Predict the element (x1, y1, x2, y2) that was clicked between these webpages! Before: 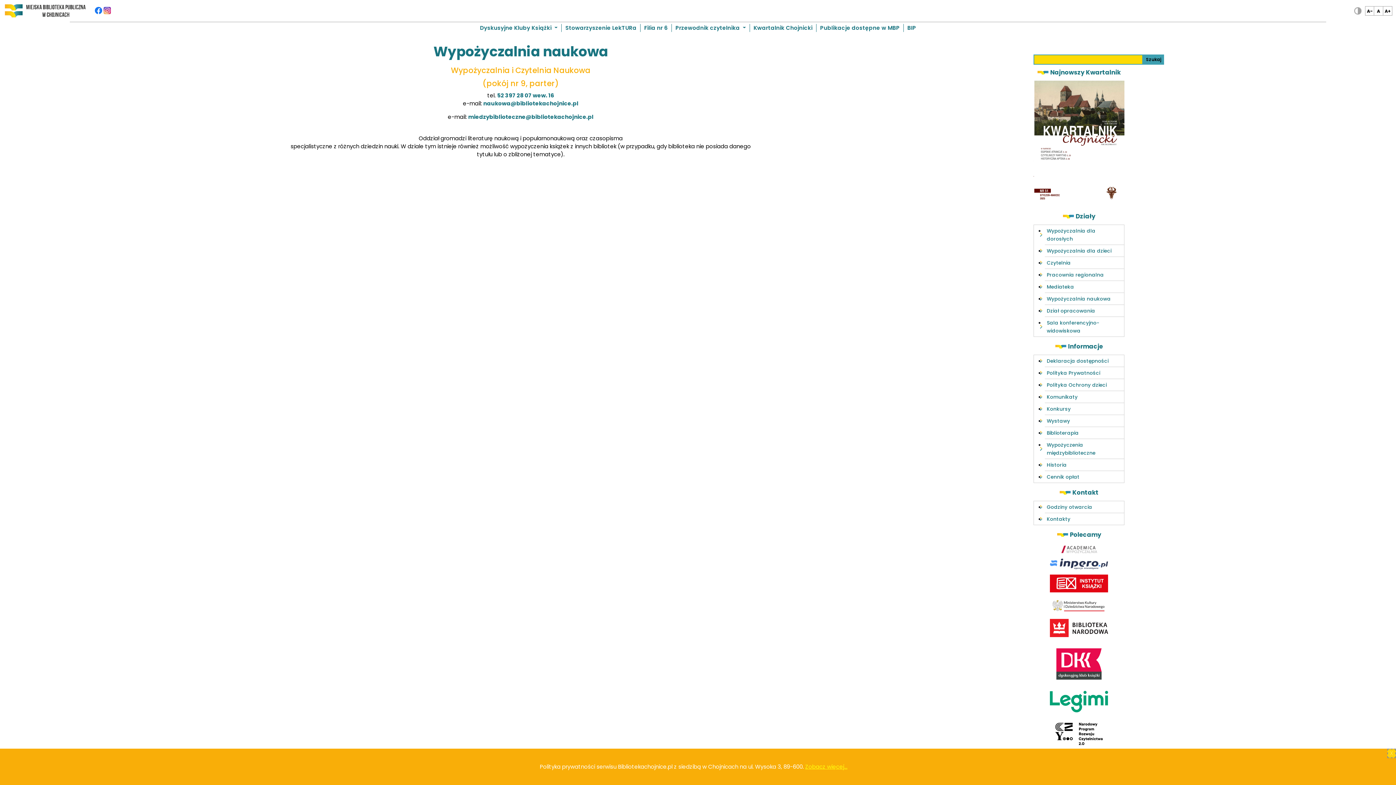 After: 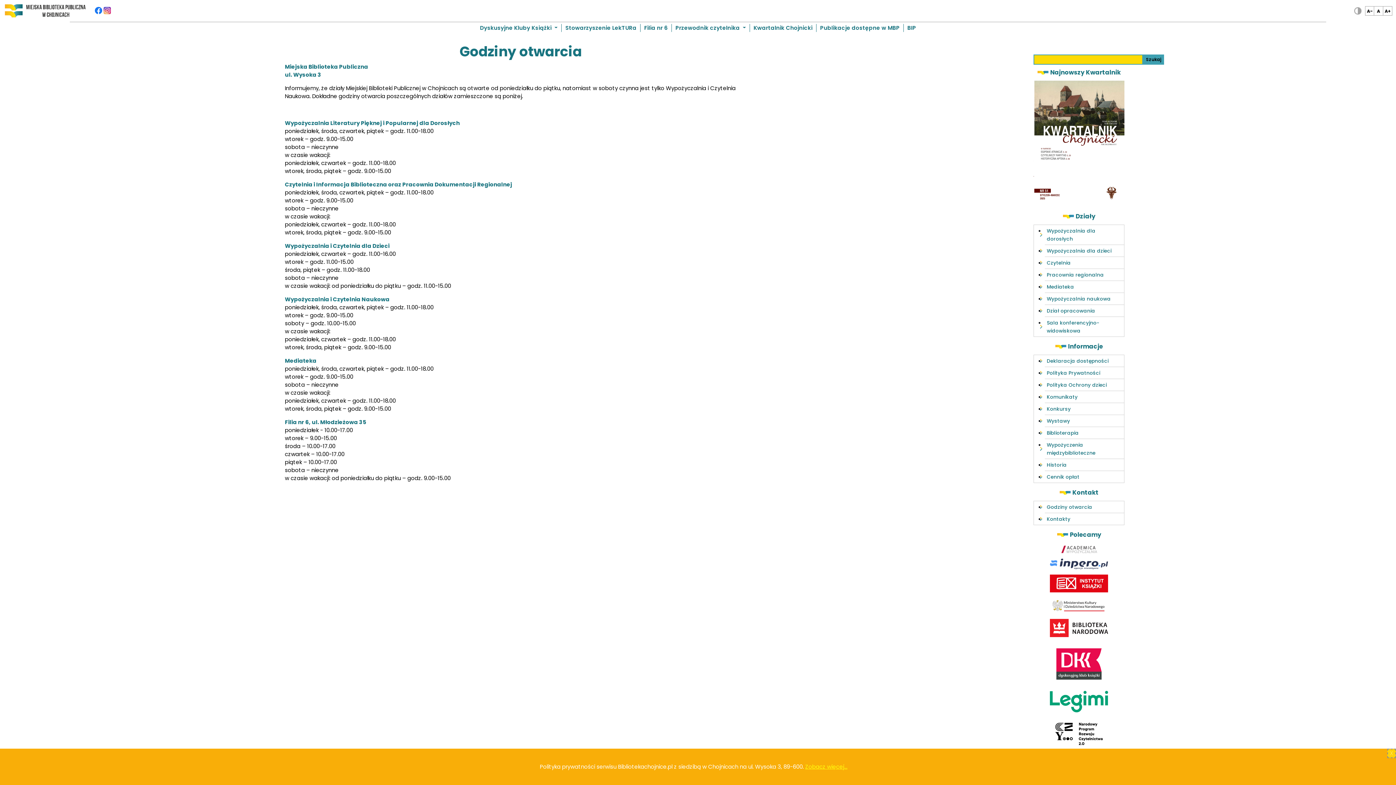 Action: label: Godziny otwarcia bbox: (1047, 503, 1092, 510)